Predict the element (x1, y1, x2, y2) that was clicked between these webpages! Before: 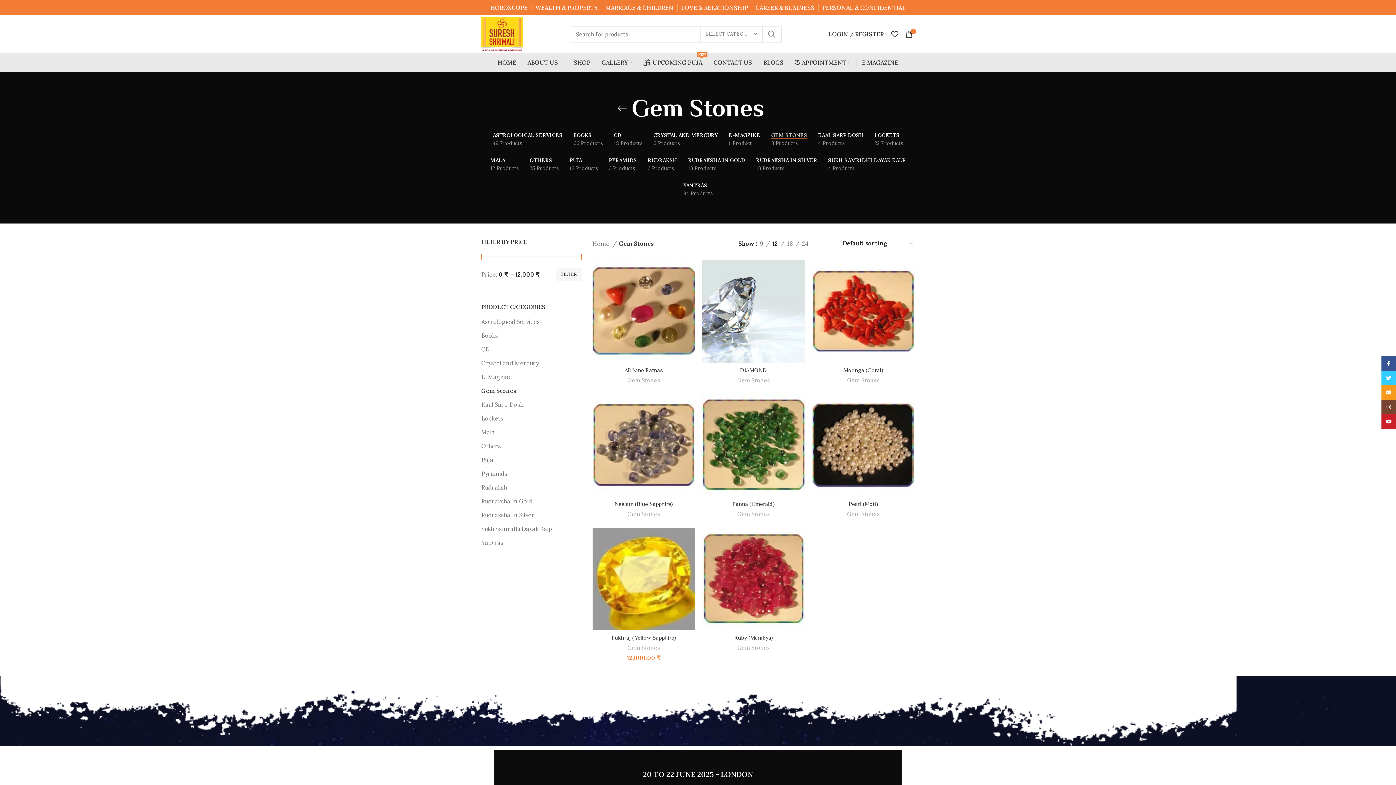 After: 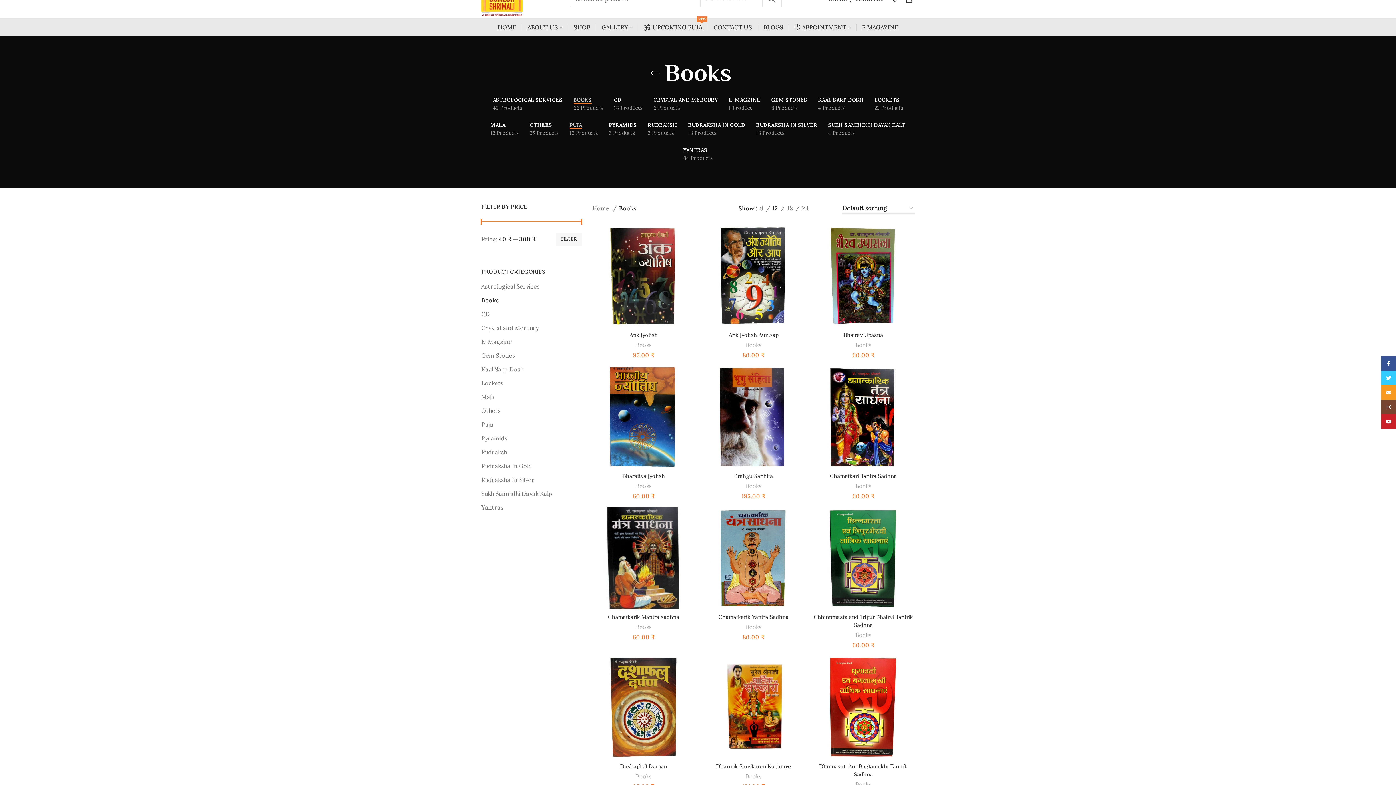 Action: label: BOOKS
66 Products bbox: (568, 126, 608, 151)